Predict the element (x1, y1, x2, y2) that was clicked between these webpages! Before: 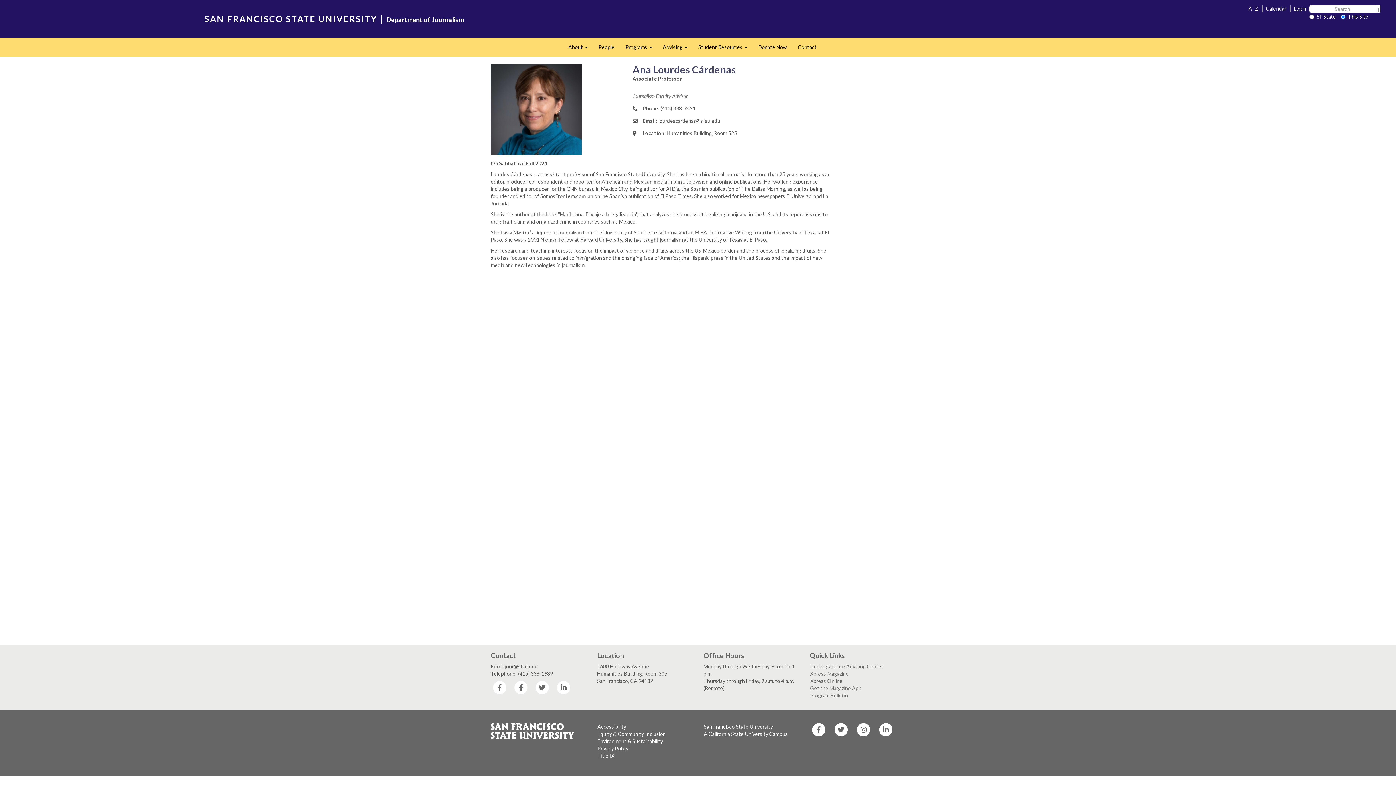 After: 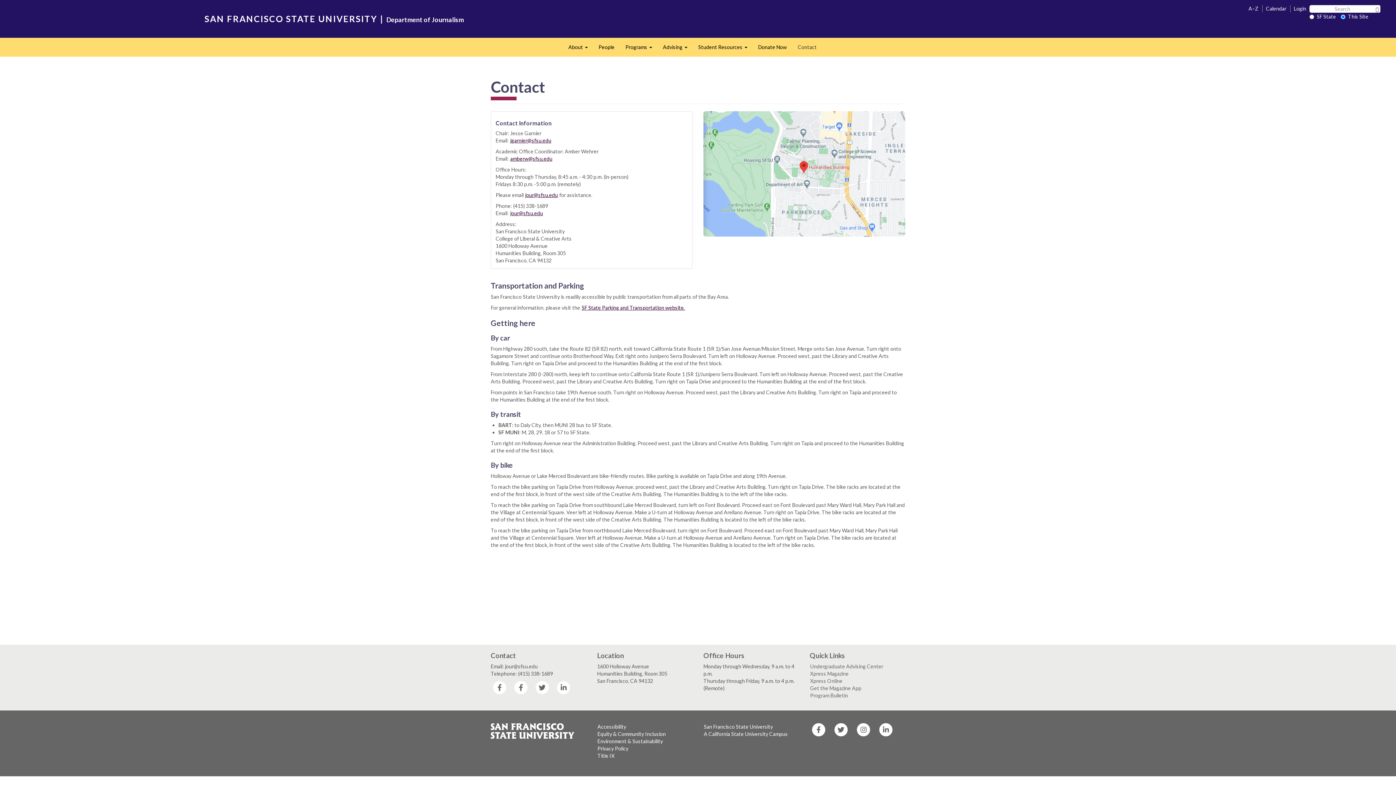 Action: bbox: (792, 38, 822, 56) label: Contact